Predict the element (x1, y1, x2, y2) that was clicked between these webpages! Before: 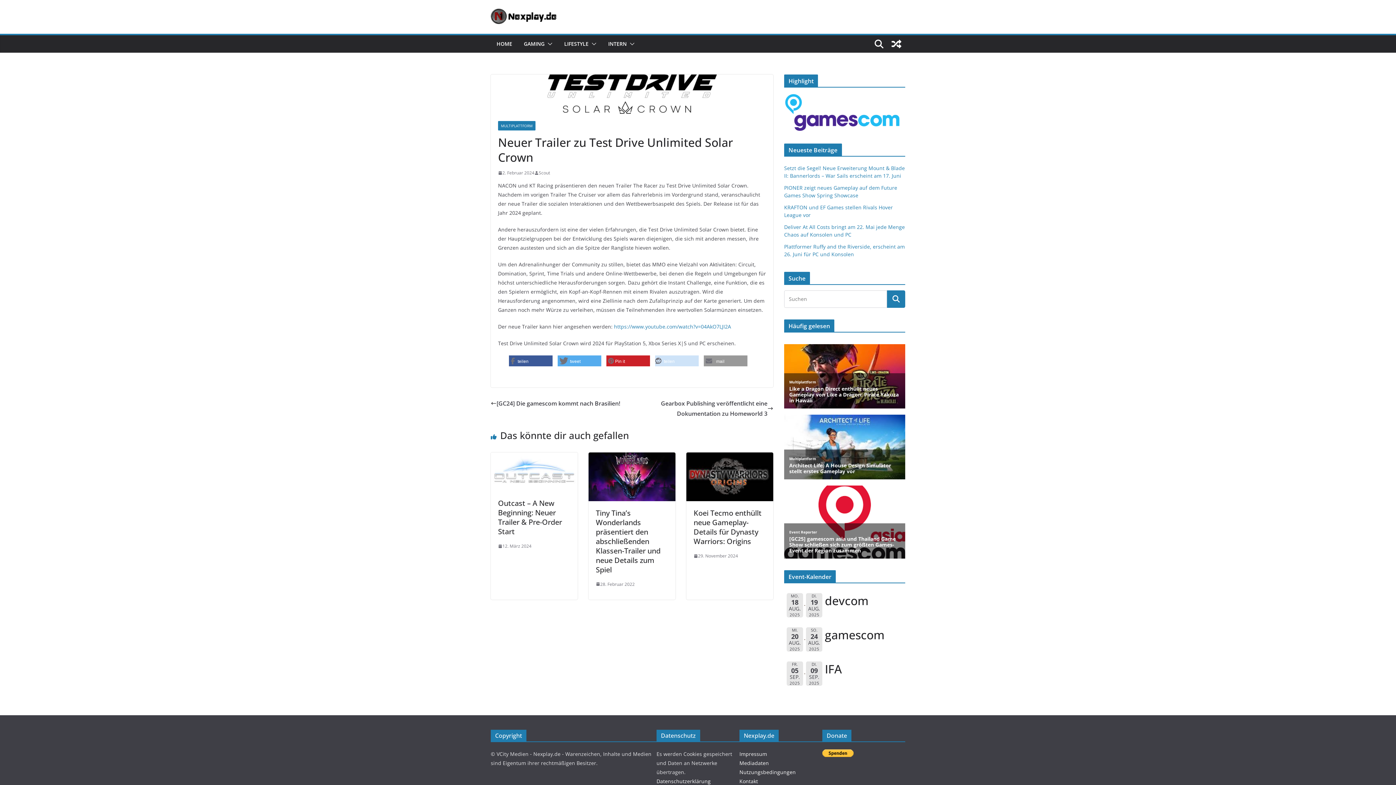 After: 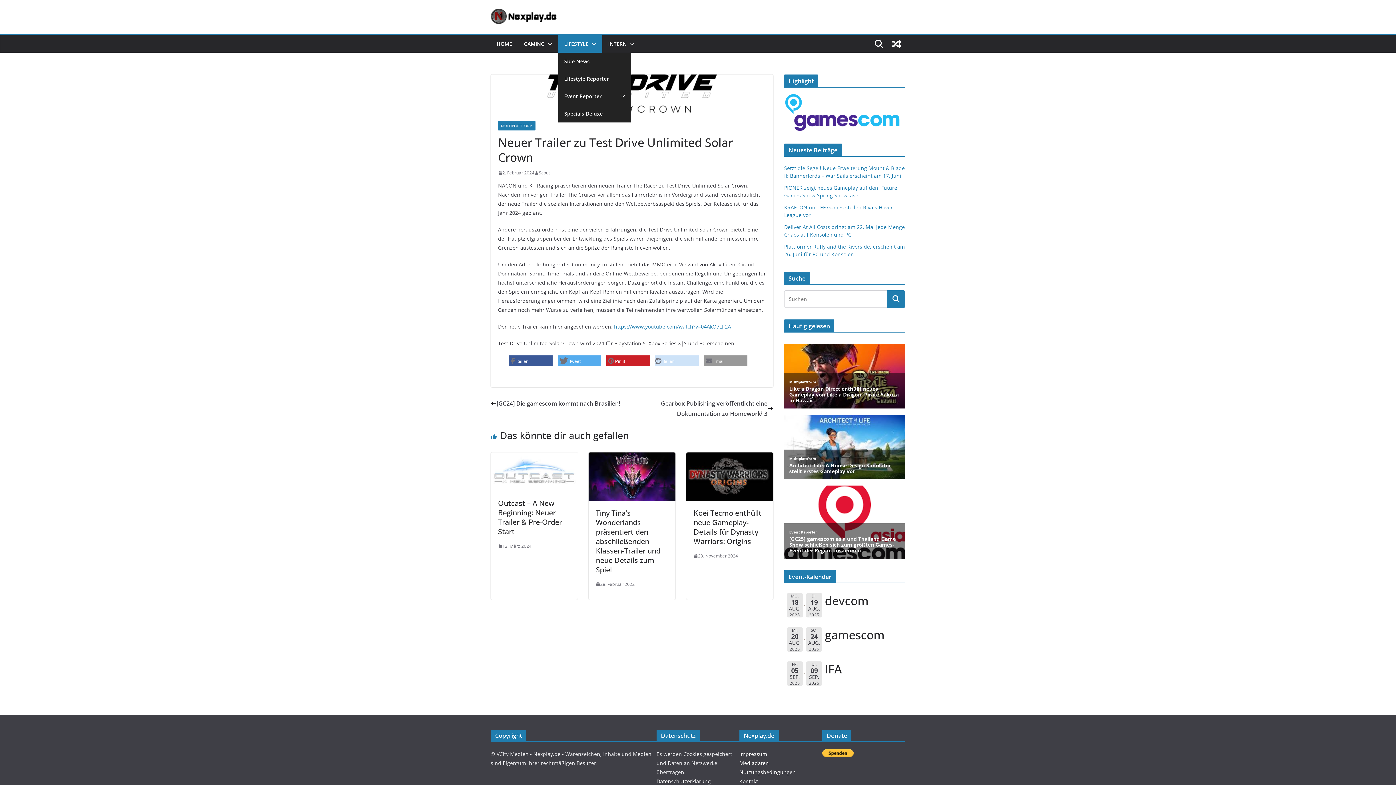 Action: label: LIFESTYLE bbox: (564, 38, 588, 49)